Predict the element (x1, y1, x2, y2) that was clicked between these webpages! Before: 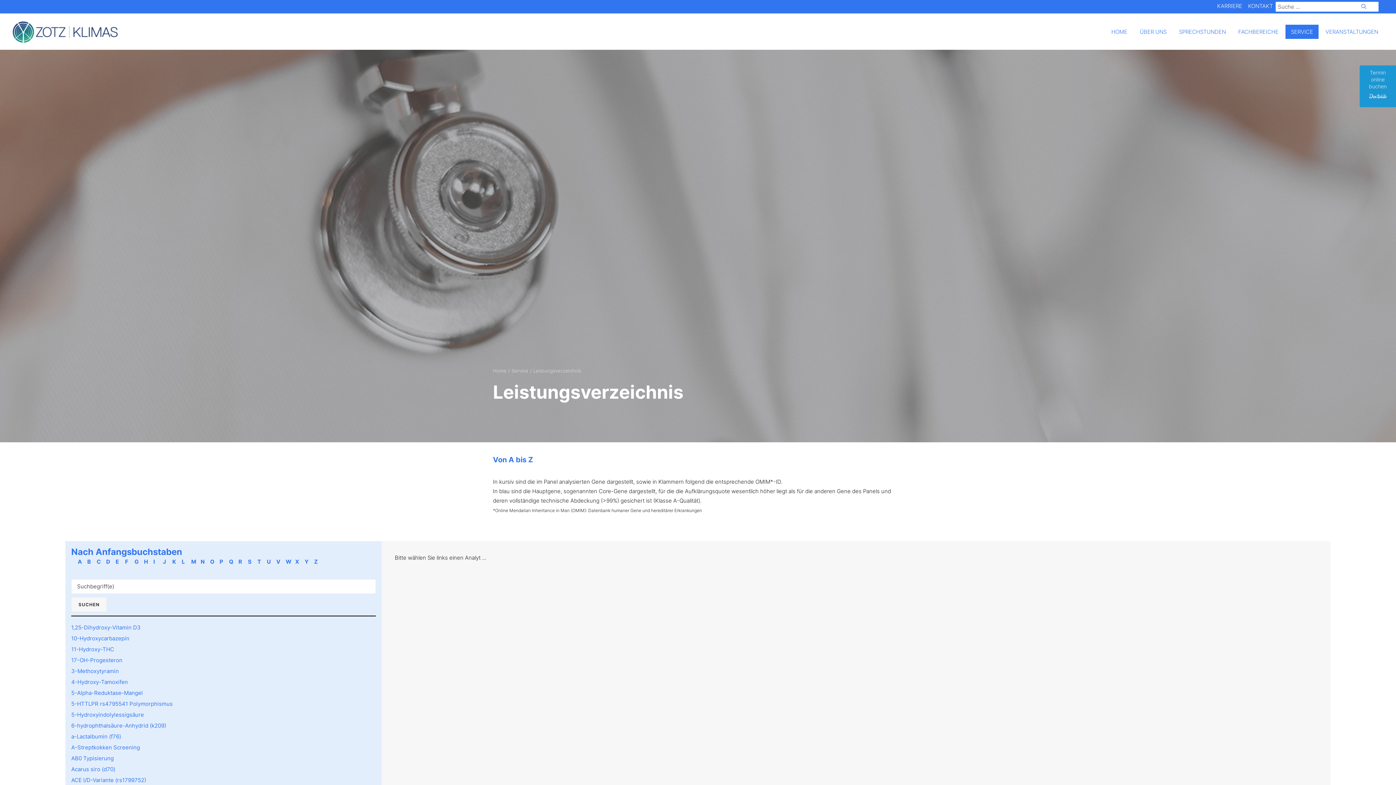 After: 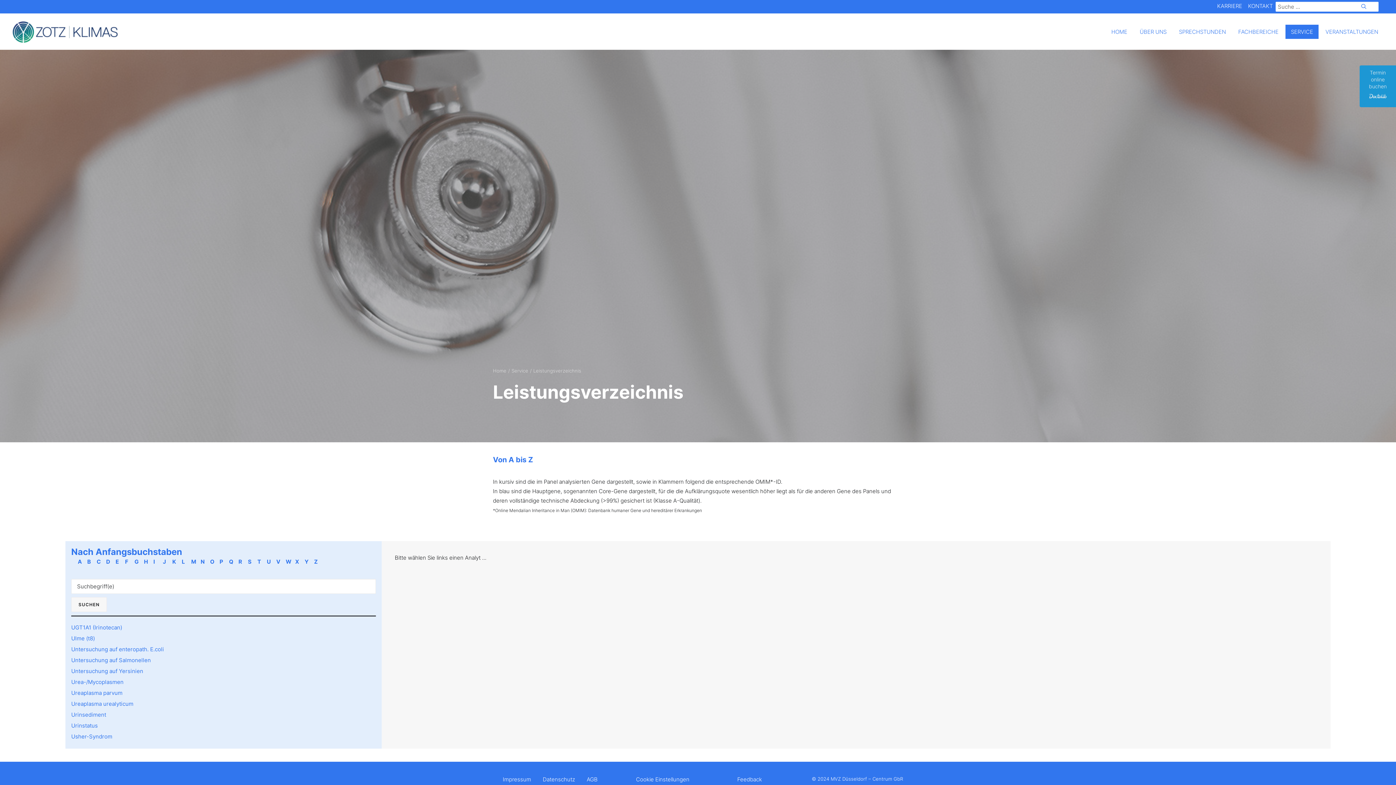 Action: label: U bbox: (266, 558, 270, 565)